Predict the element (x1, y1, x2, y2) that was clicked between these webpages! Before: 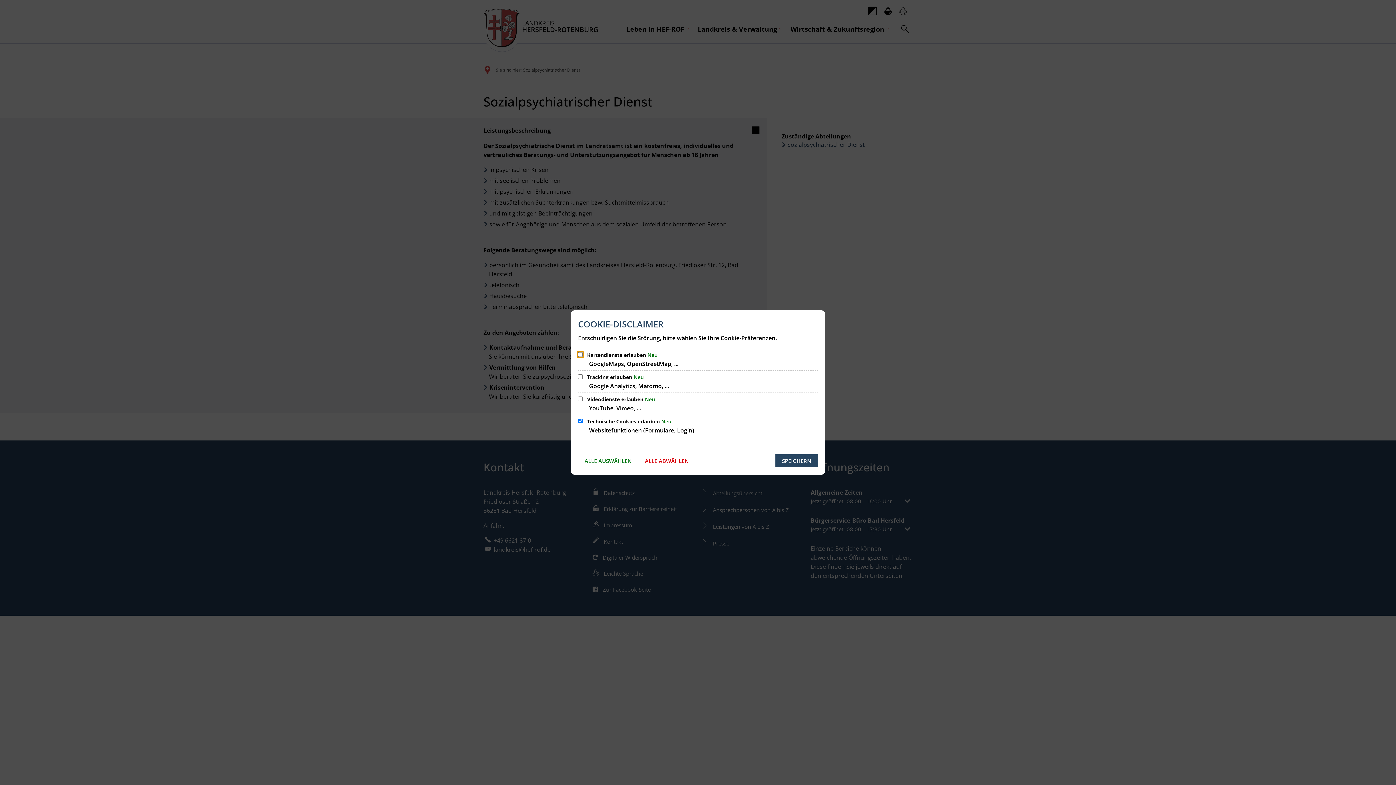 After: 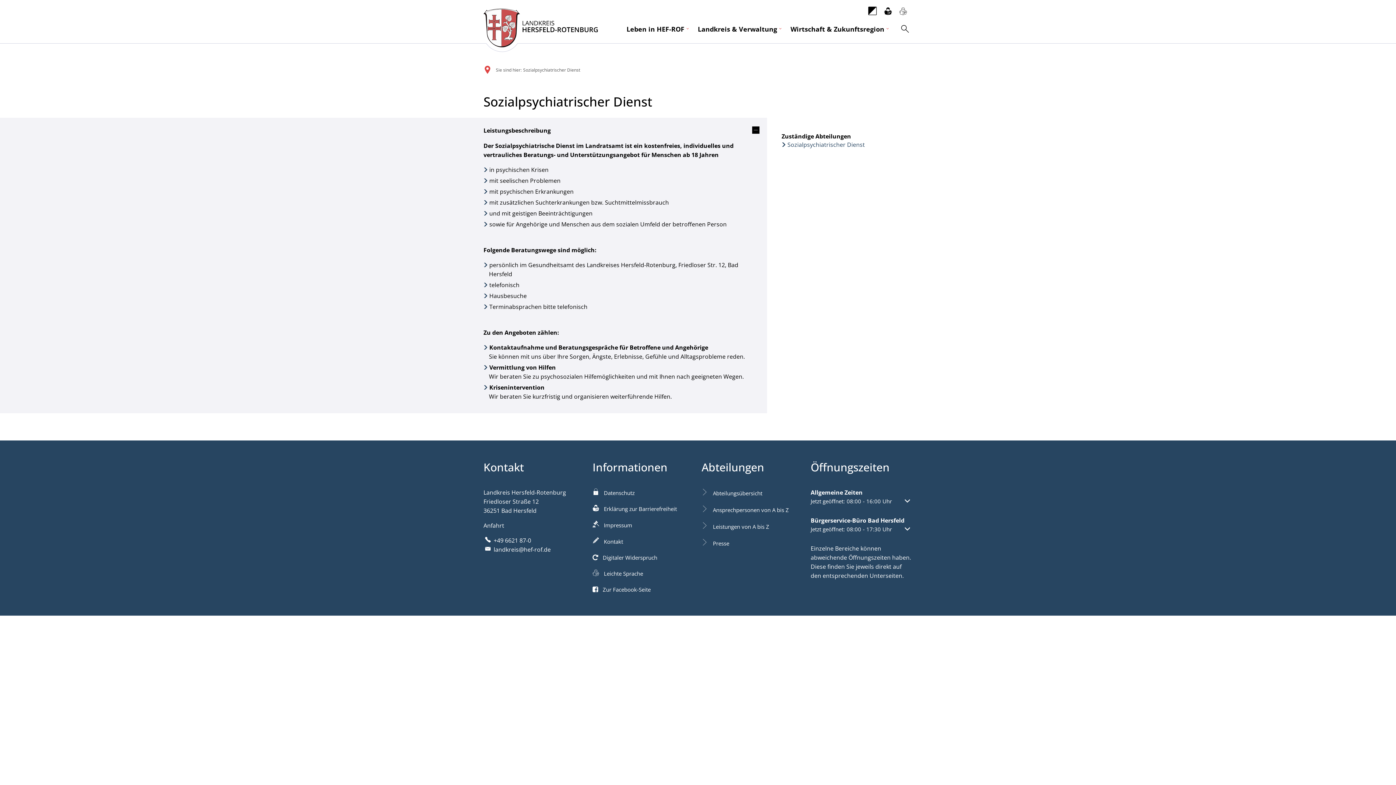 Action: bbox: (775, 454, 818, 467) label: SPEICHERN